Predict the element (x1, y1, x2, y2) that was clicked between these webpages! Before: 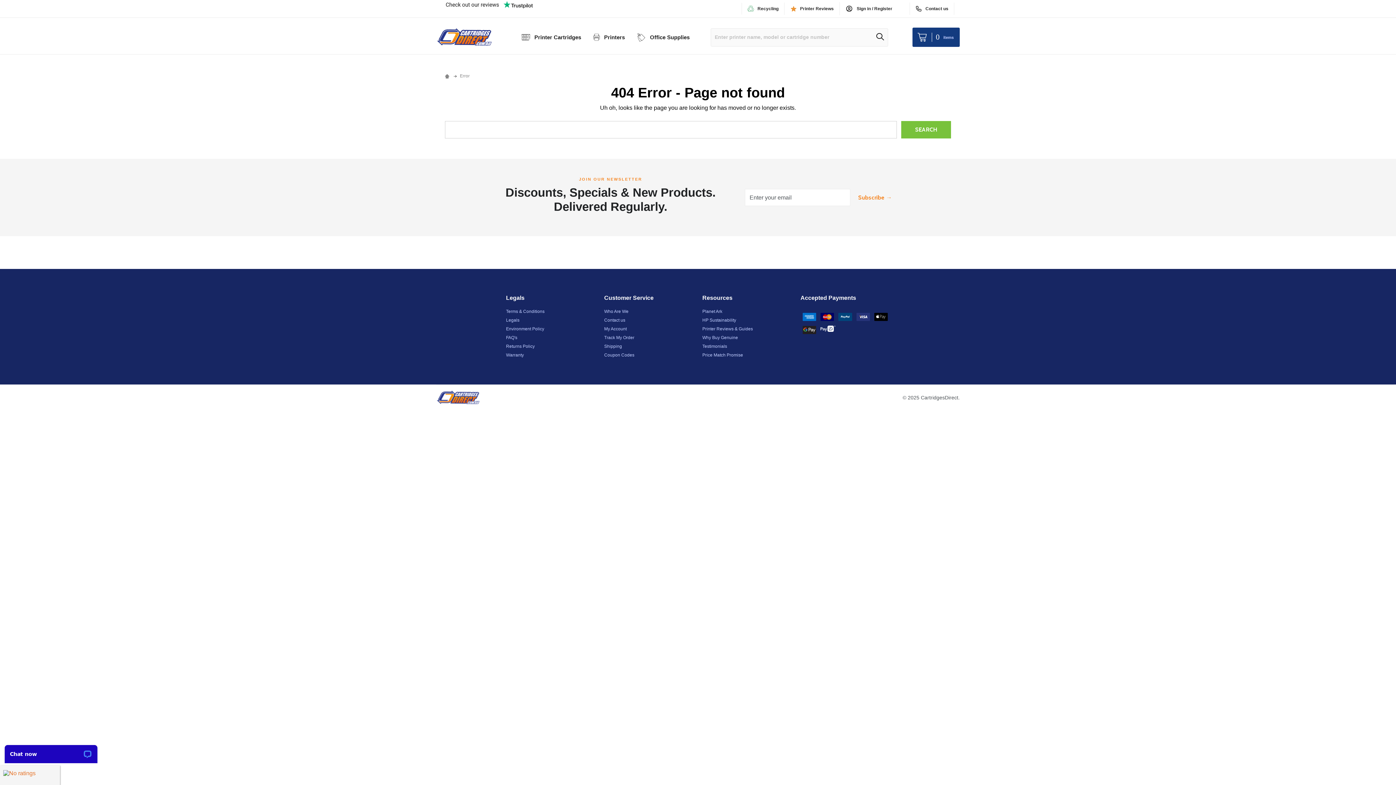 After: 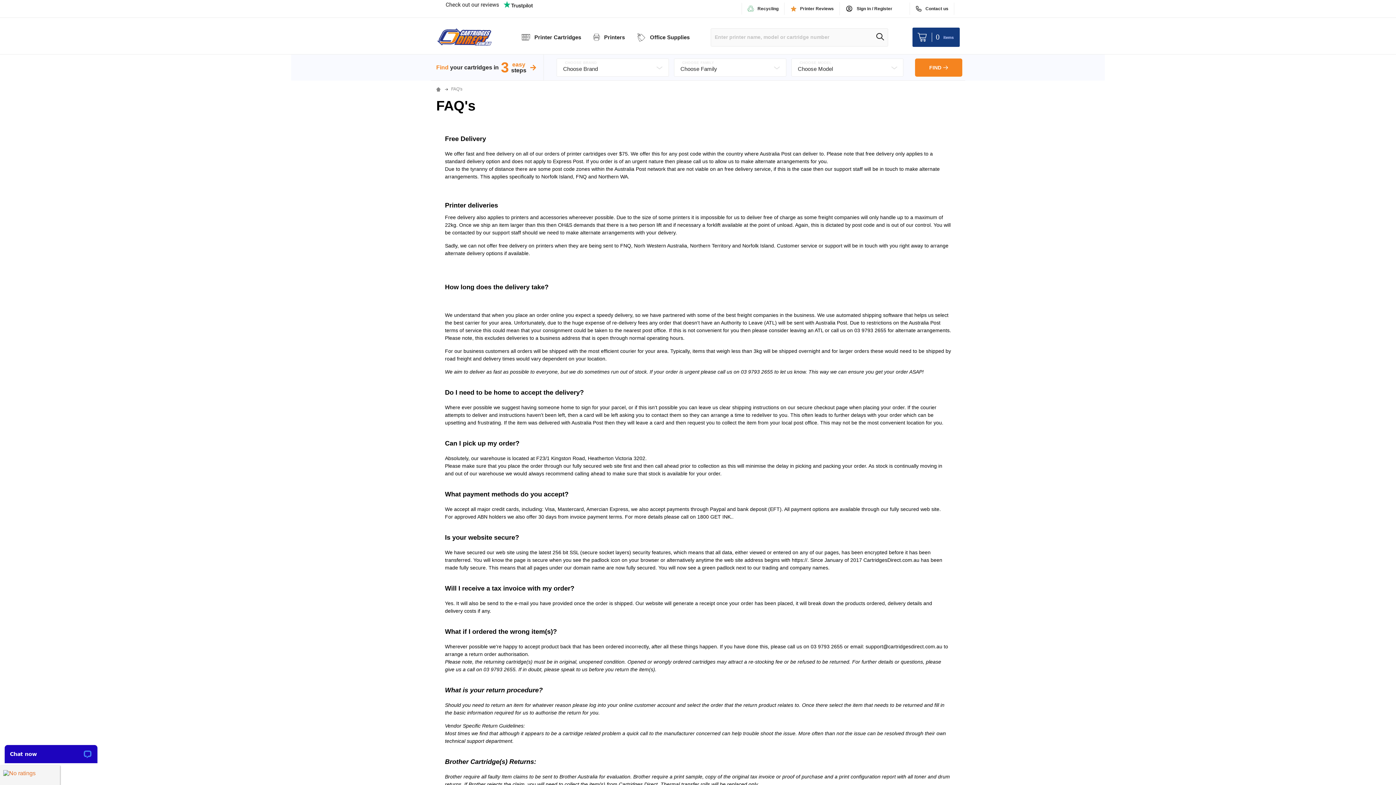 Action: bbox: (506, 352, 524, 357) label: Warranty